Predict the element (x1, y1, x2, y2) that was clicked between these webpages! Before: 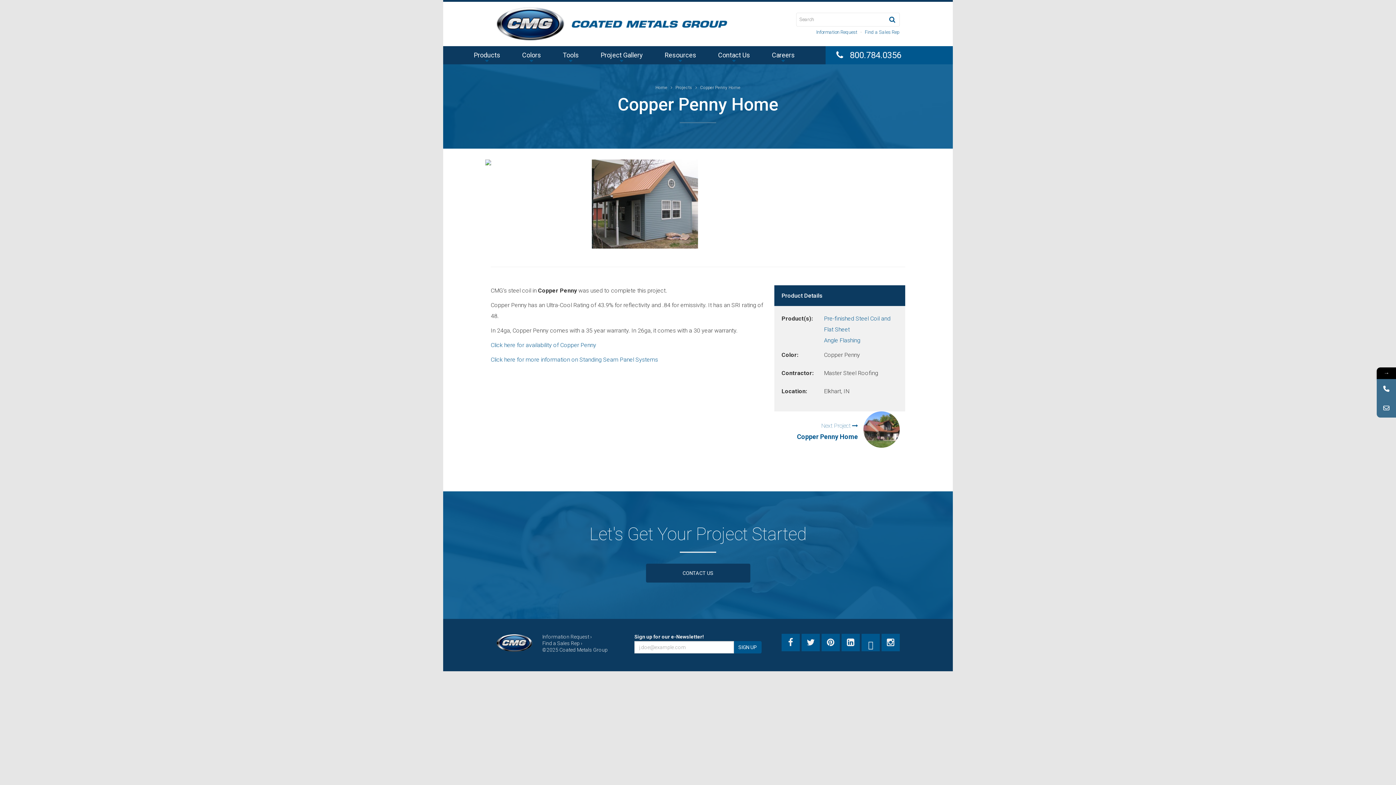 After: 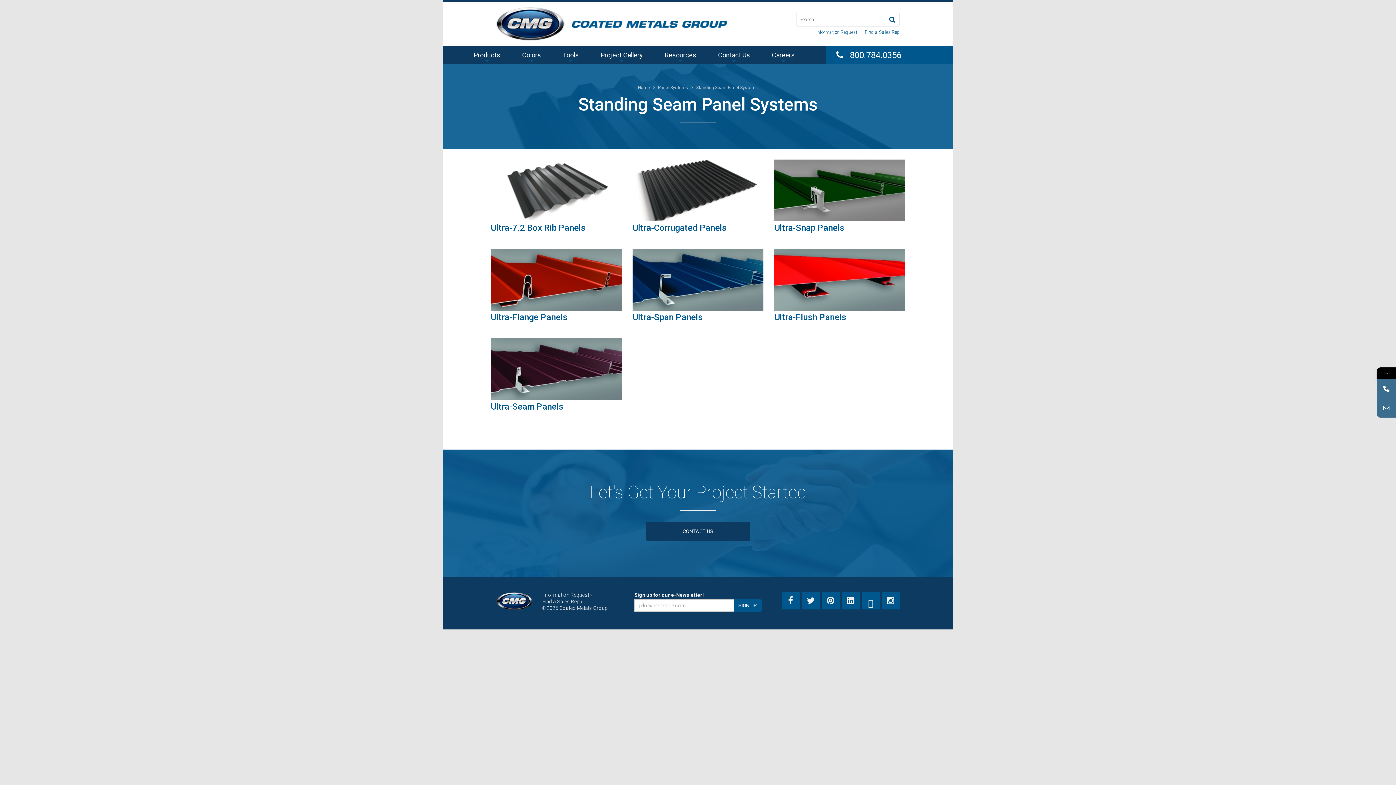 Action: label: Click here for more information on Standing Seam Panel Systems bbox: (490, 356, 658, 363)